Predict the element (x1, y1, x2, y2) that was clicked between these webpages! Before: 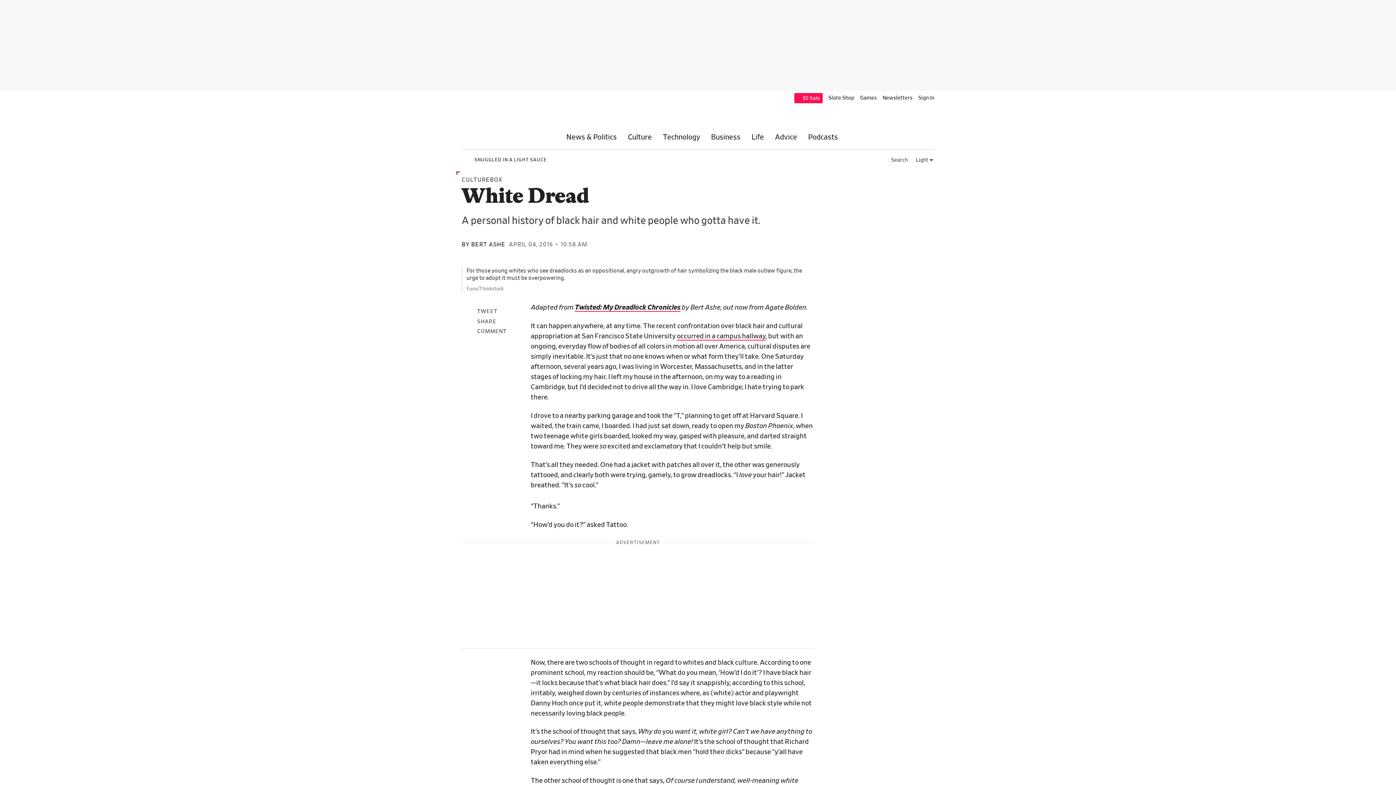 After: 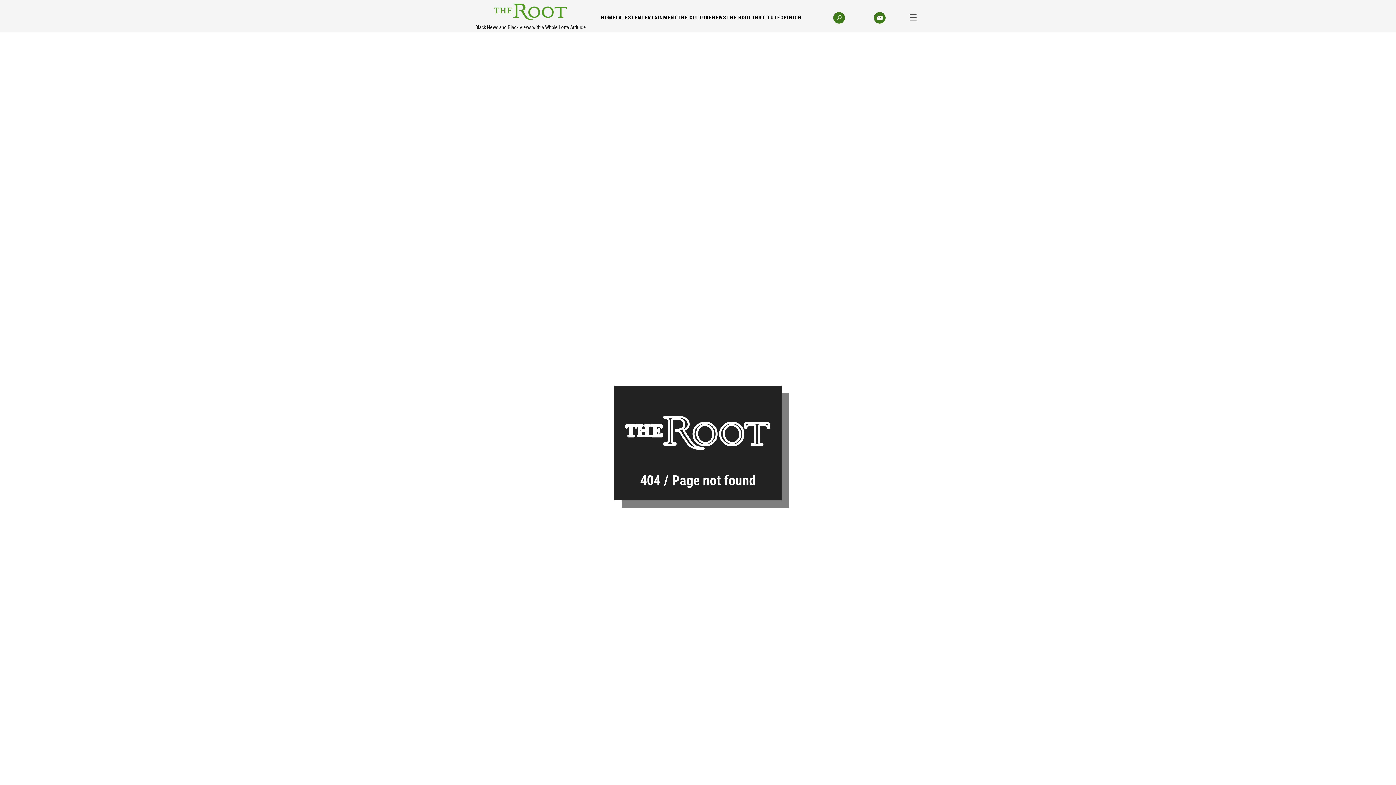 Action: bbox: (677, 333, 765, 340) label: occurred in a campus hallway